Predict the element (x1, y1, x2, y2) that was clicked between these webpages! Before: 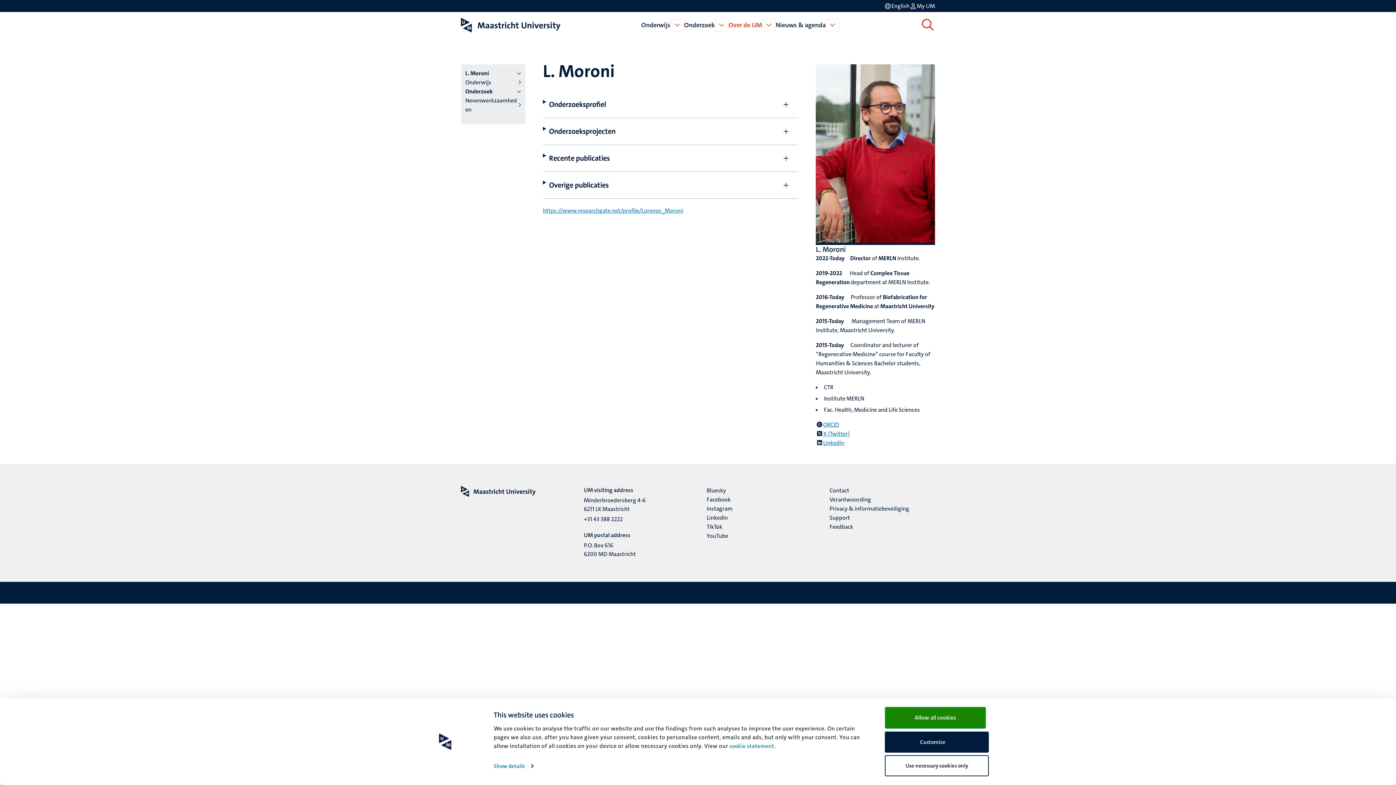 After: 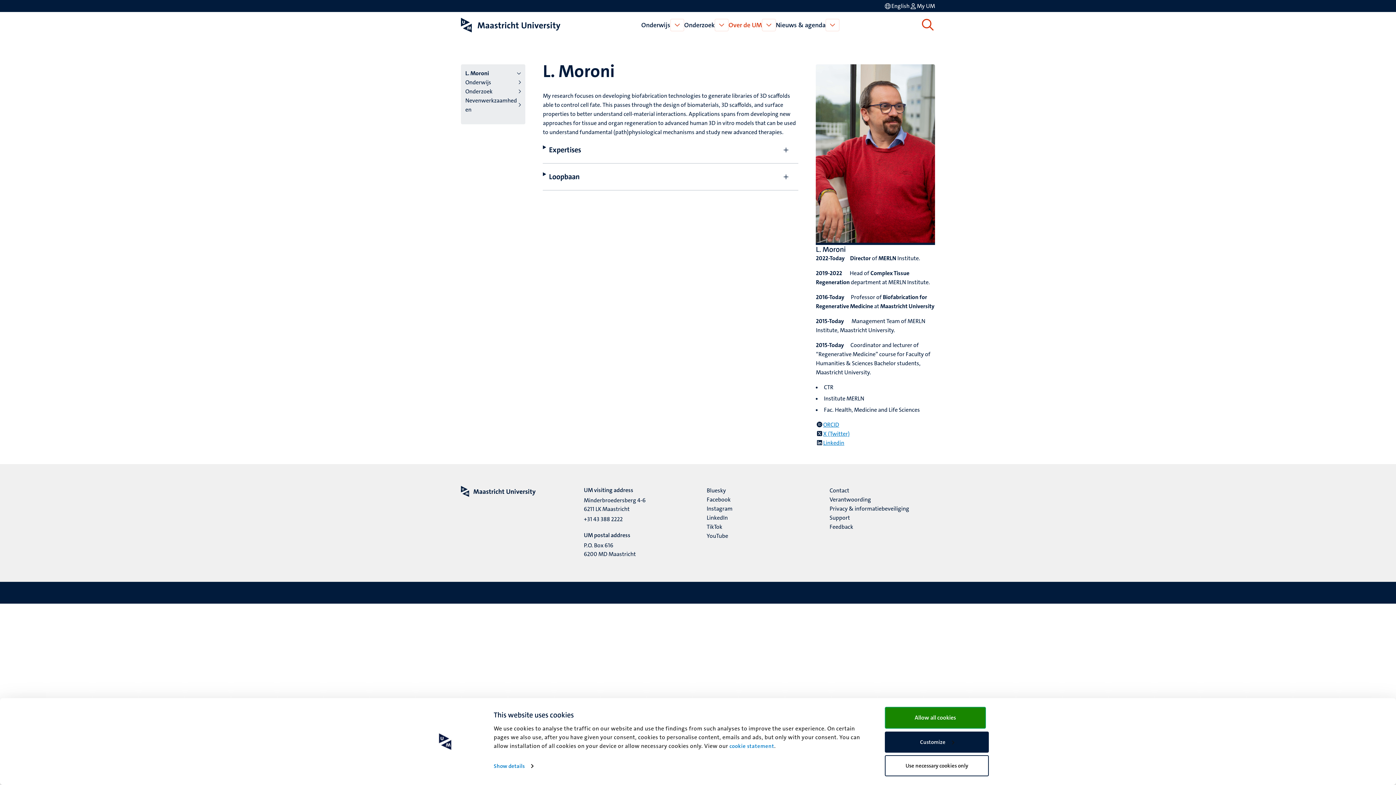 Action: label: L. Moroni bbox: (465, 68, 521, 77)